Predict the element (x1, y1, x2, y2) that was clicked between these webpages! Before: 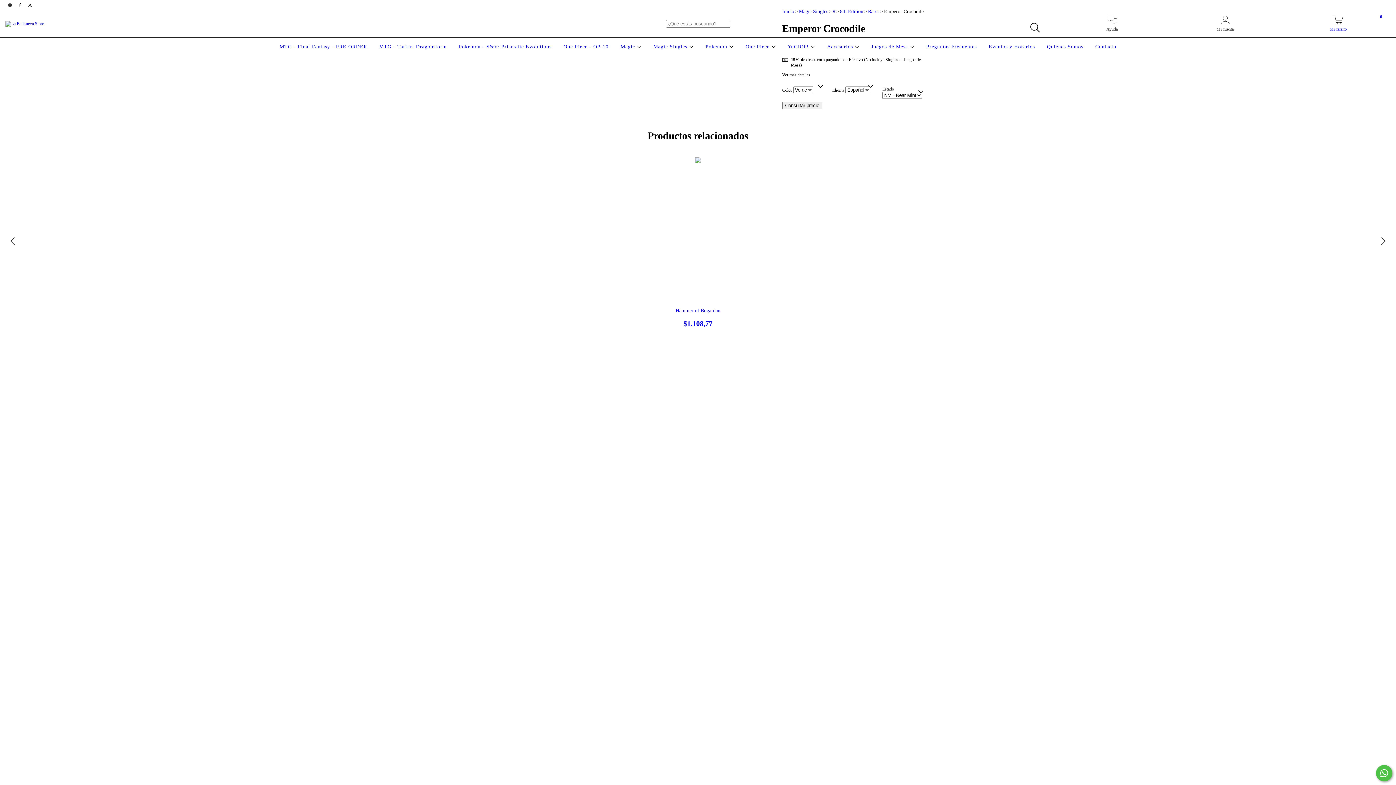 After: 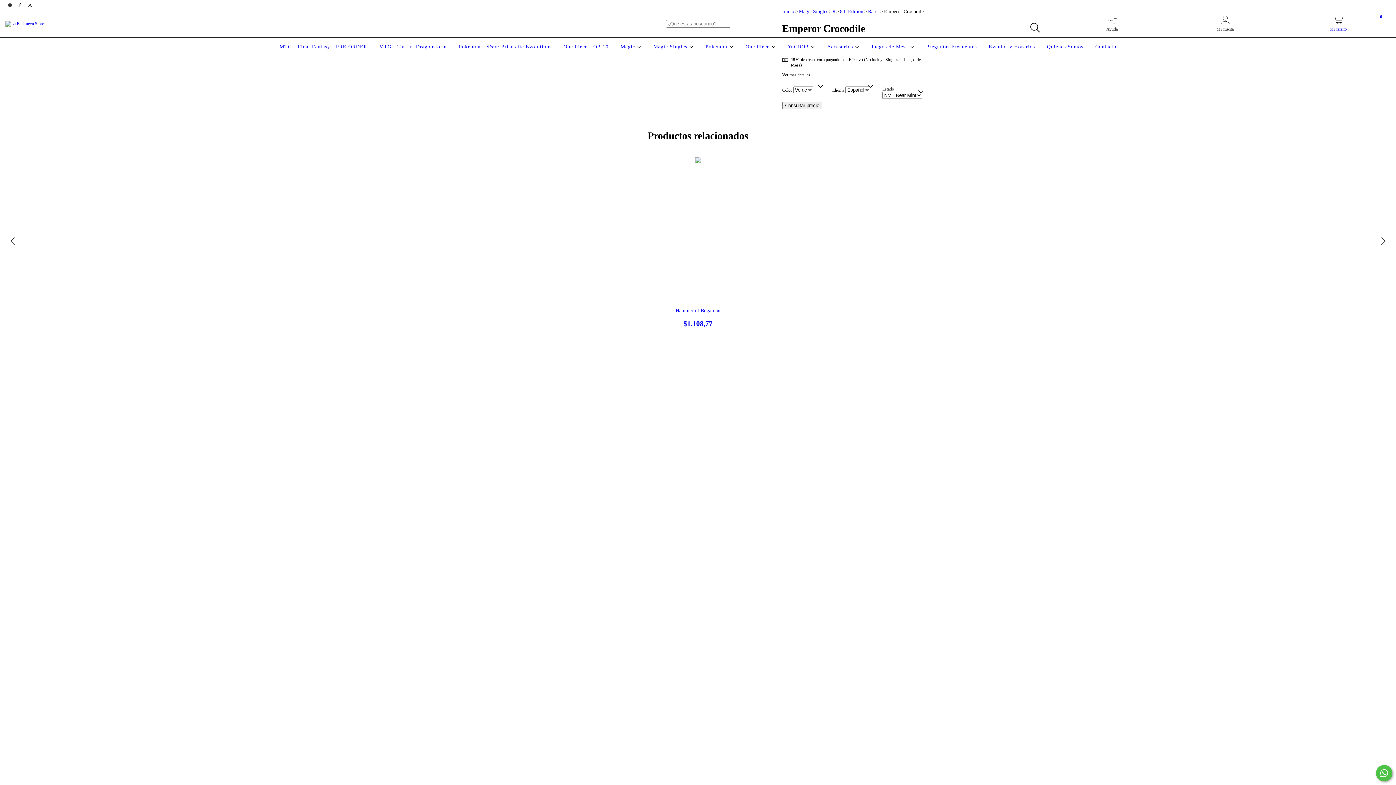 Action: label: facebook La Batikueva Store bbox: (15, 2, 25, 7)